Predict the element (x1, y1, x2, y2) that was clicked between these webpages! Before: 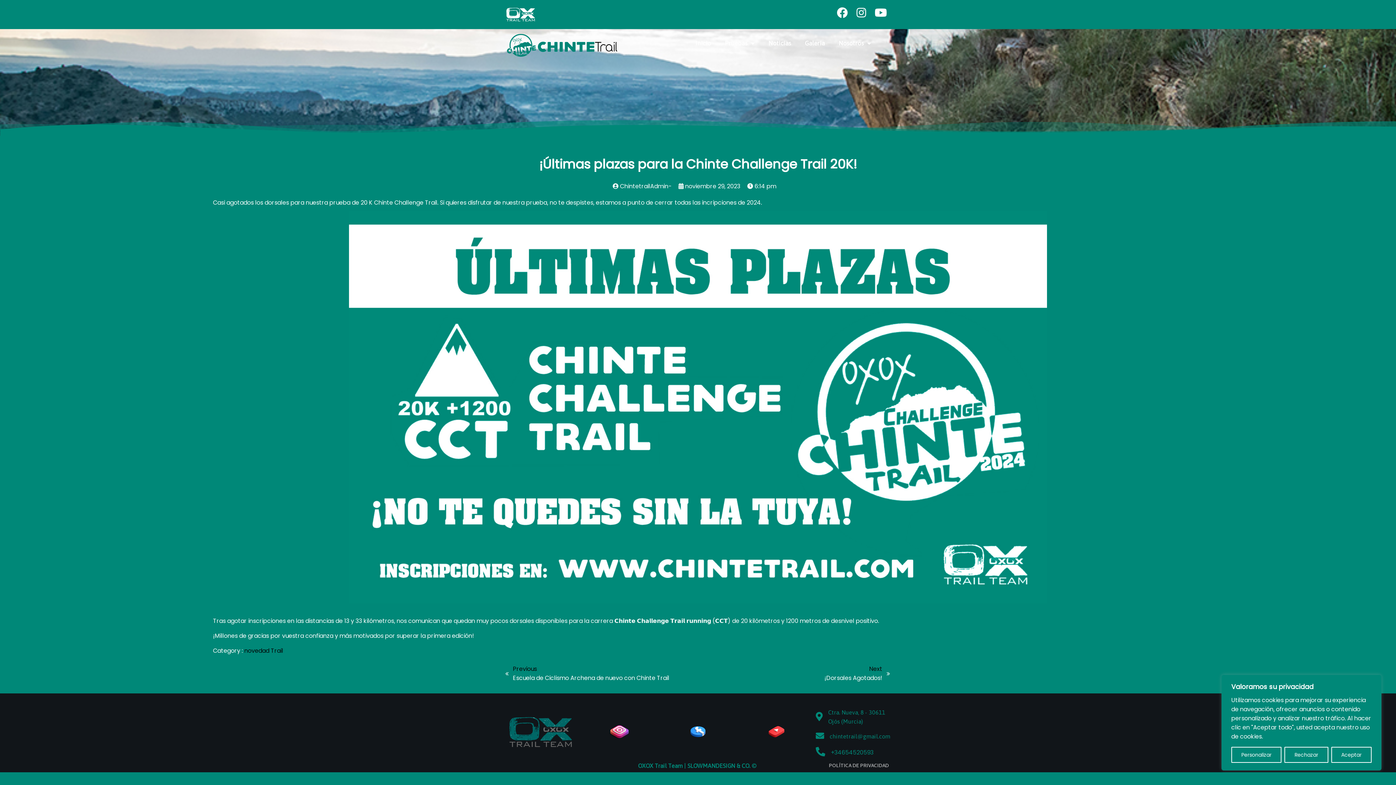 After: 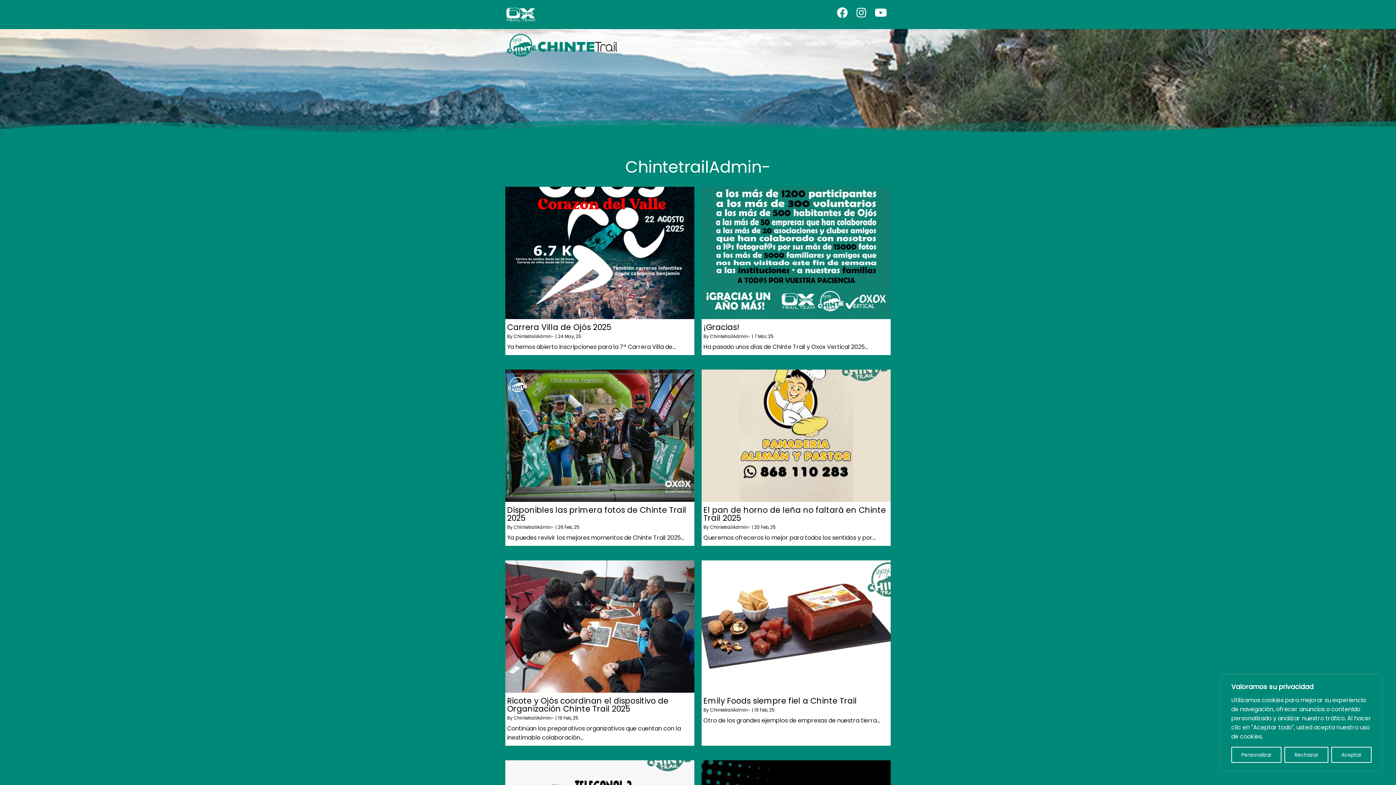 Action: bbox: (612, 182, 671, 190) label:  ChintetrailAdmin-